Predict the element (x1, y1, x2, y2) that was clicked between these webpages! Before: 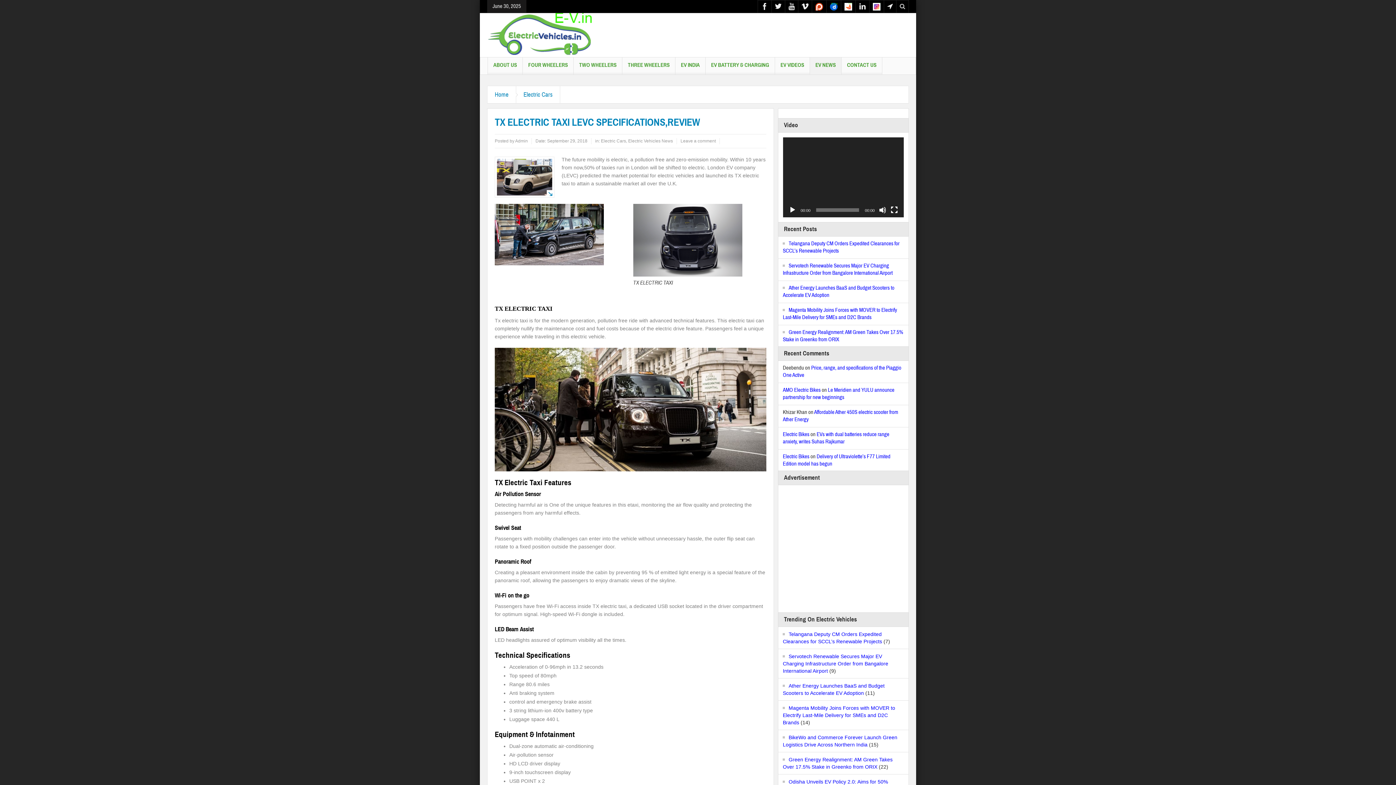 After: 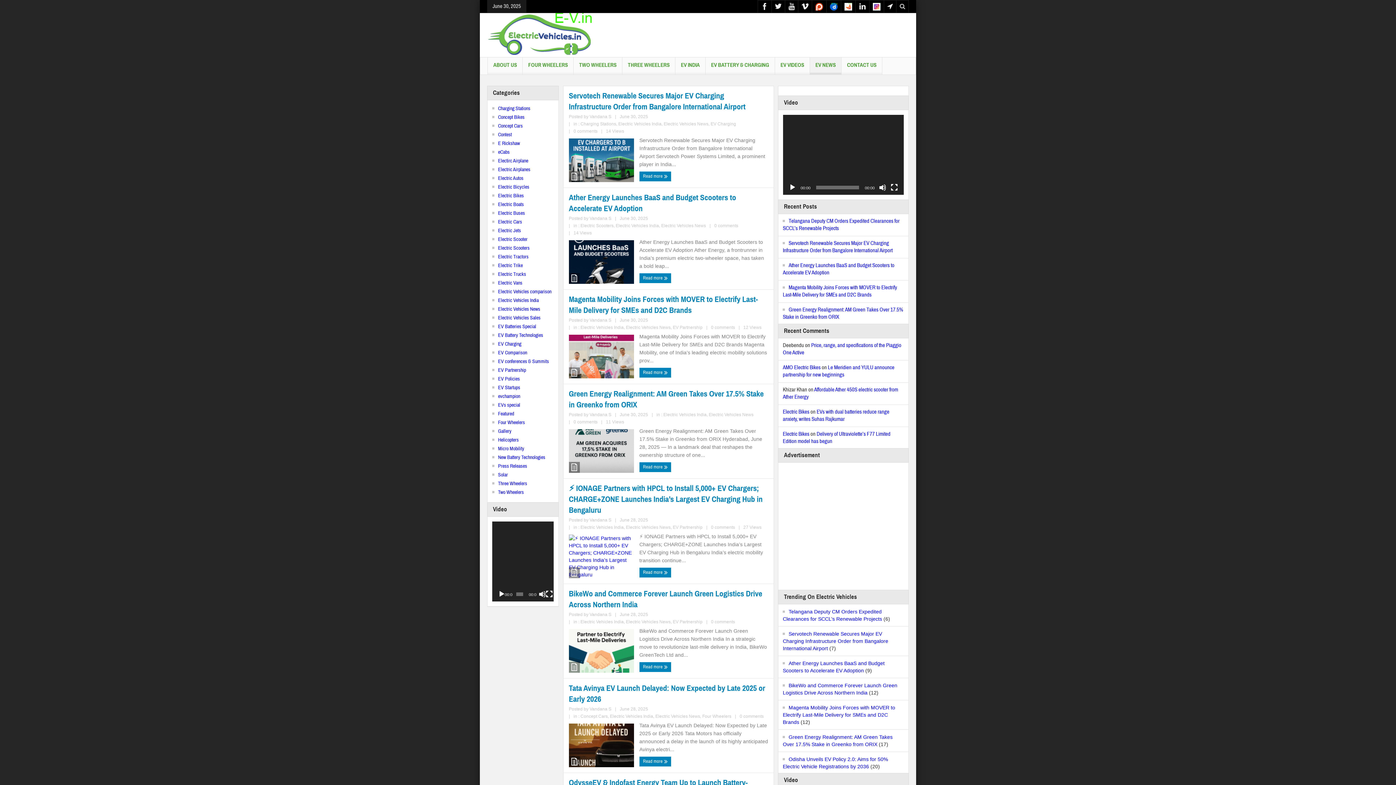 Action: bbox: (810, 57, 841, 74) label: EV NEWS